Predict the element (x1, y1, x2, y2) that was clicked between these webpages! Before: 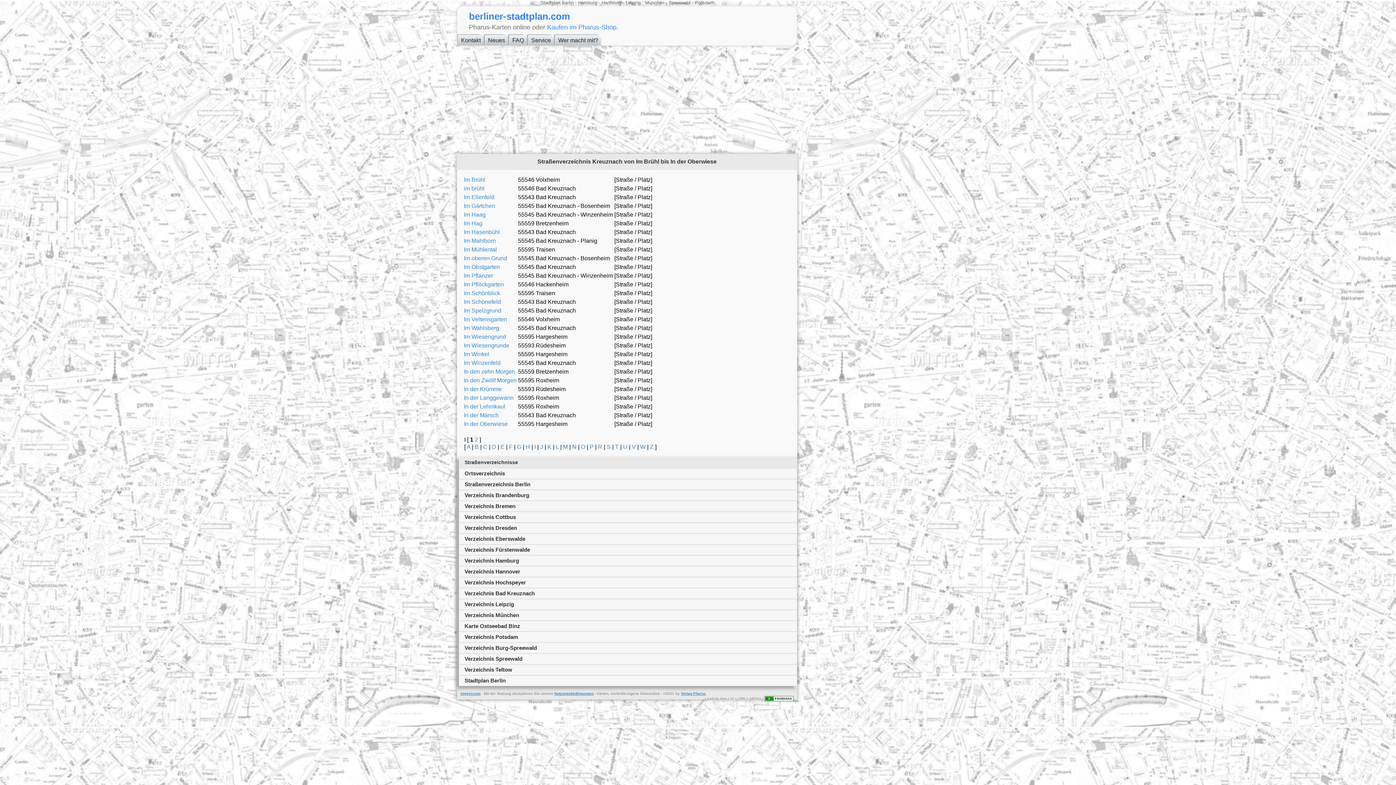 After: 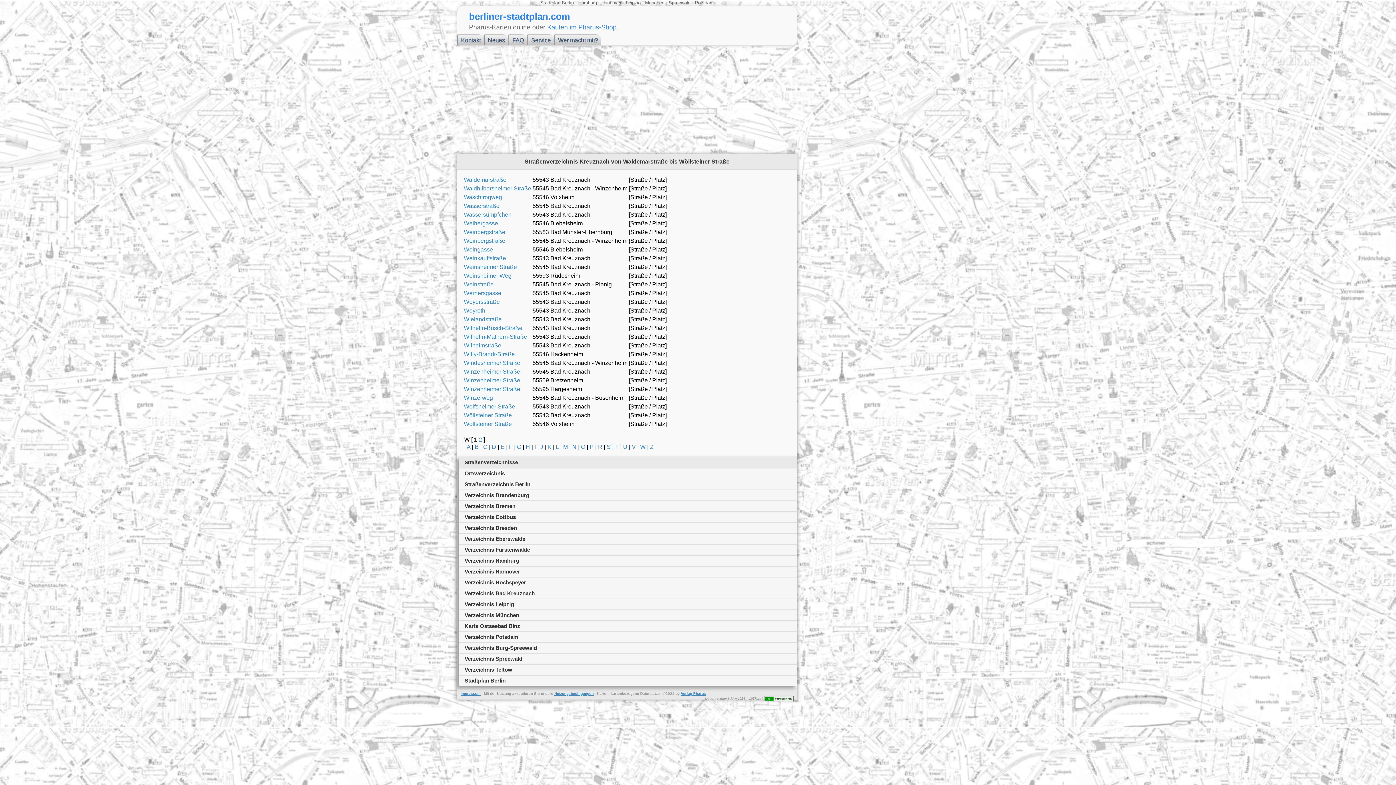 Action: bbox: (638, 443, 647, 450) label:  W 